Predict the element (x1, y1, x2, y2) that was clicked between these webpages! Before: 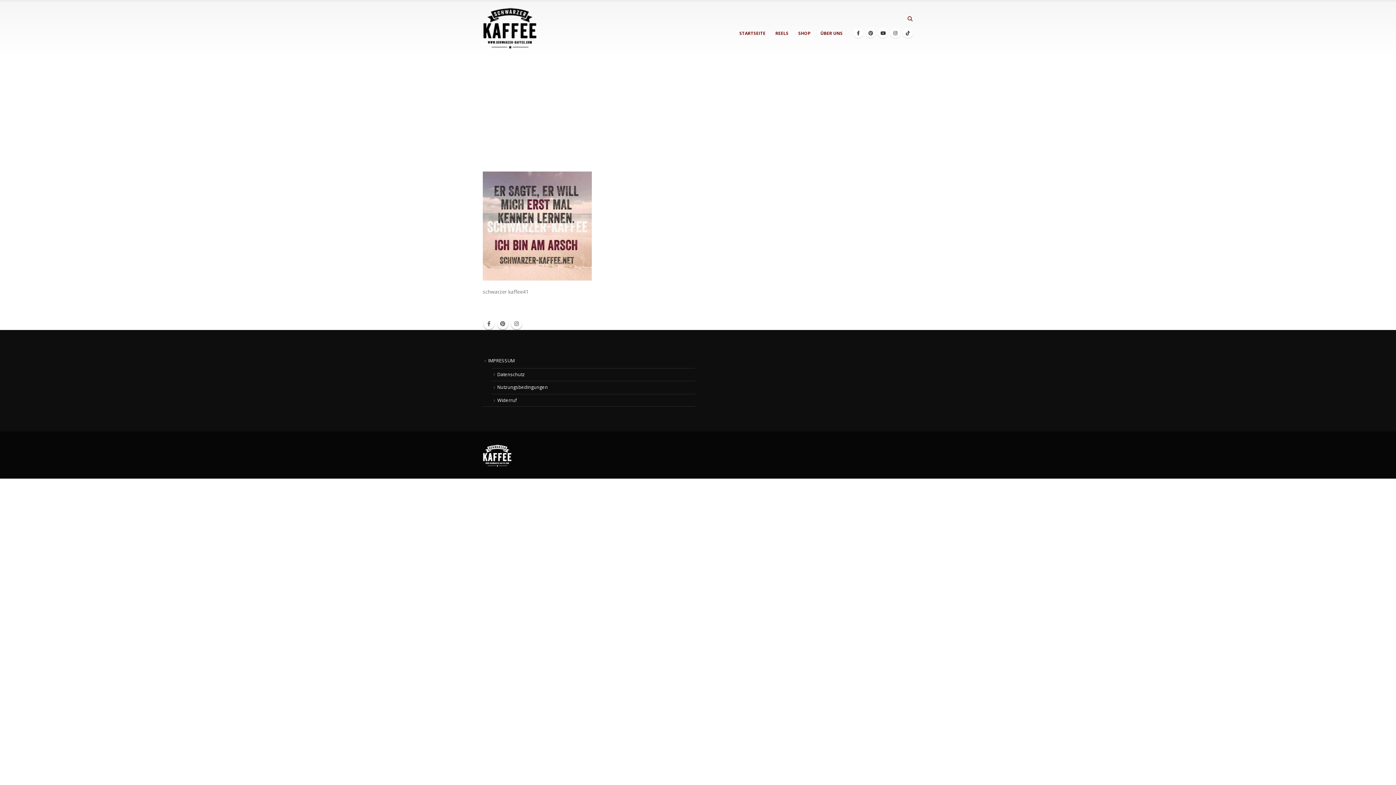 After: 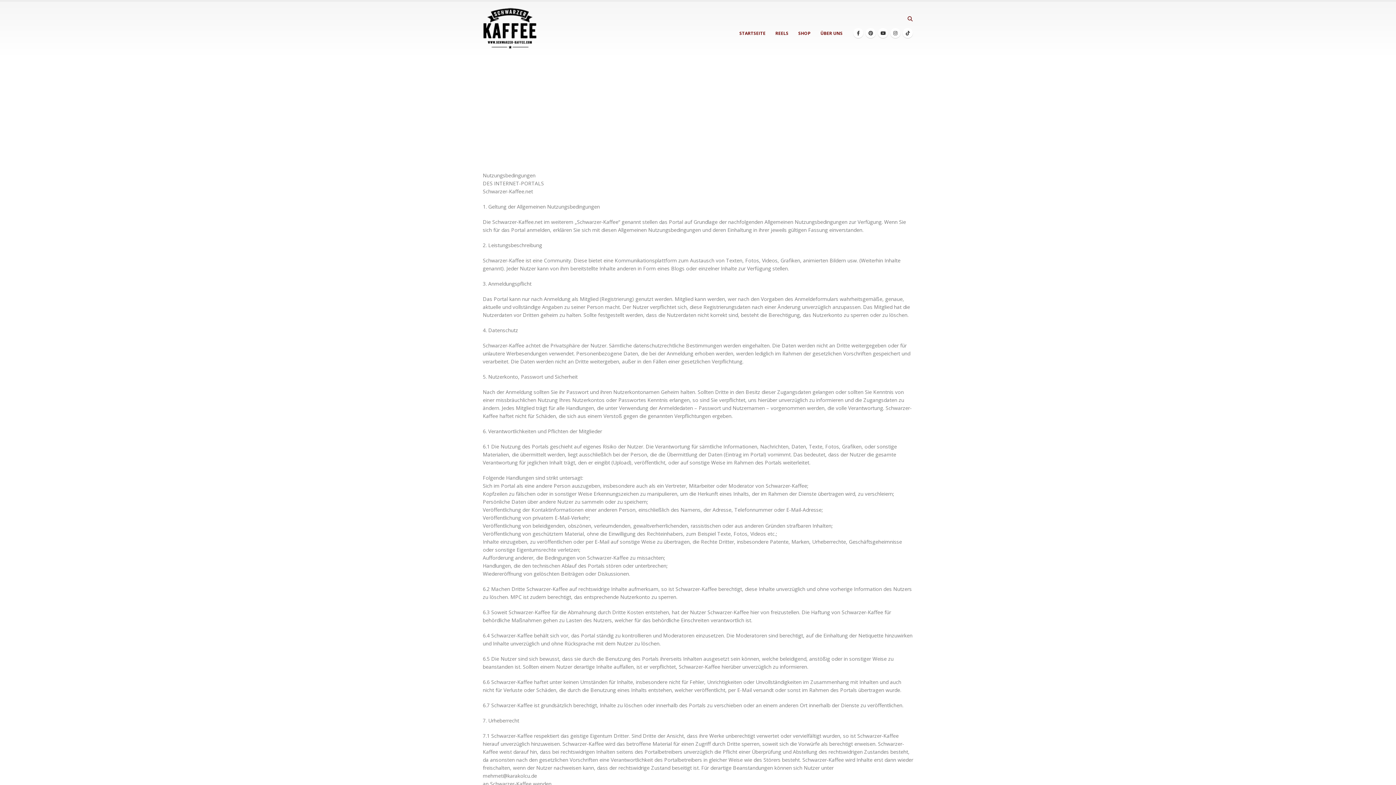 Action: bbox: (497, 384, 548, 390) label: Nutzungsbedingungen